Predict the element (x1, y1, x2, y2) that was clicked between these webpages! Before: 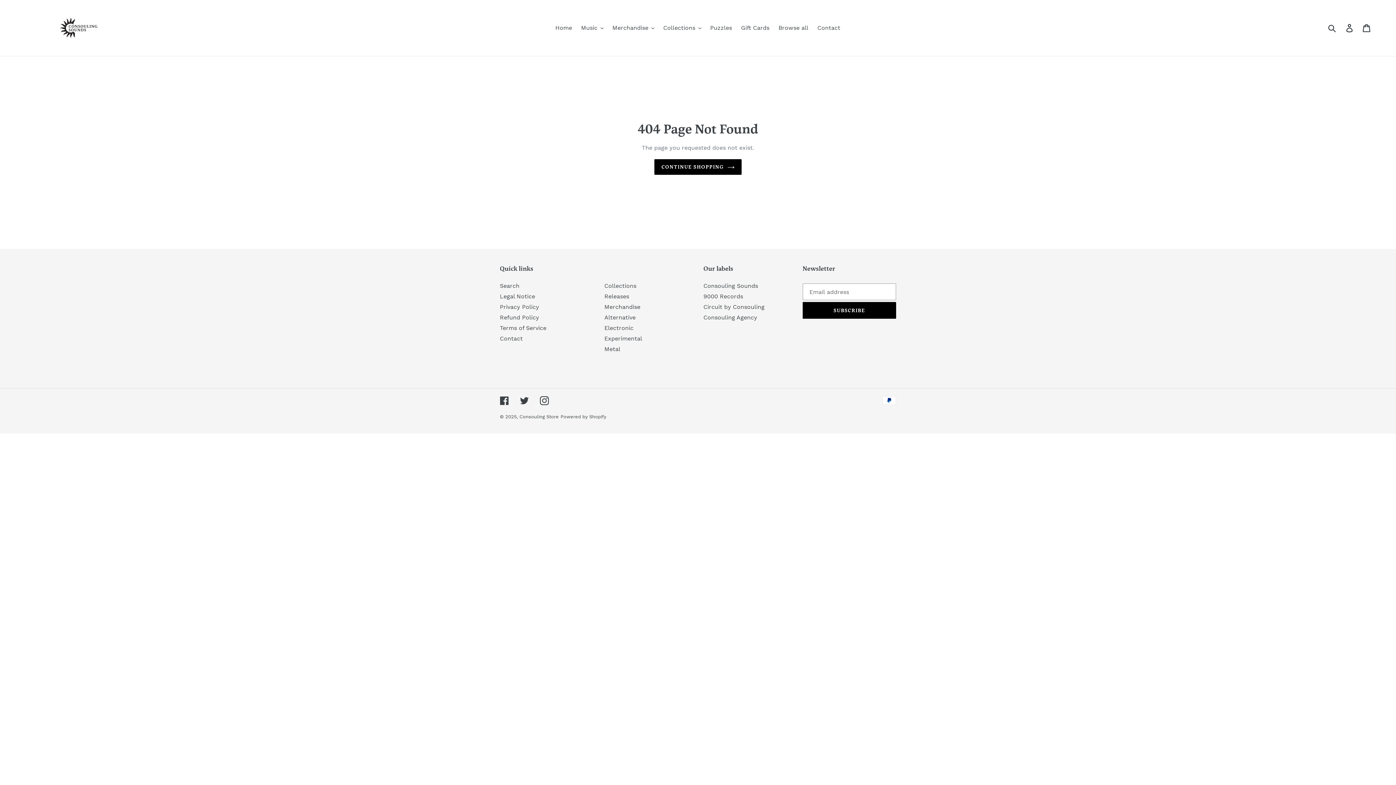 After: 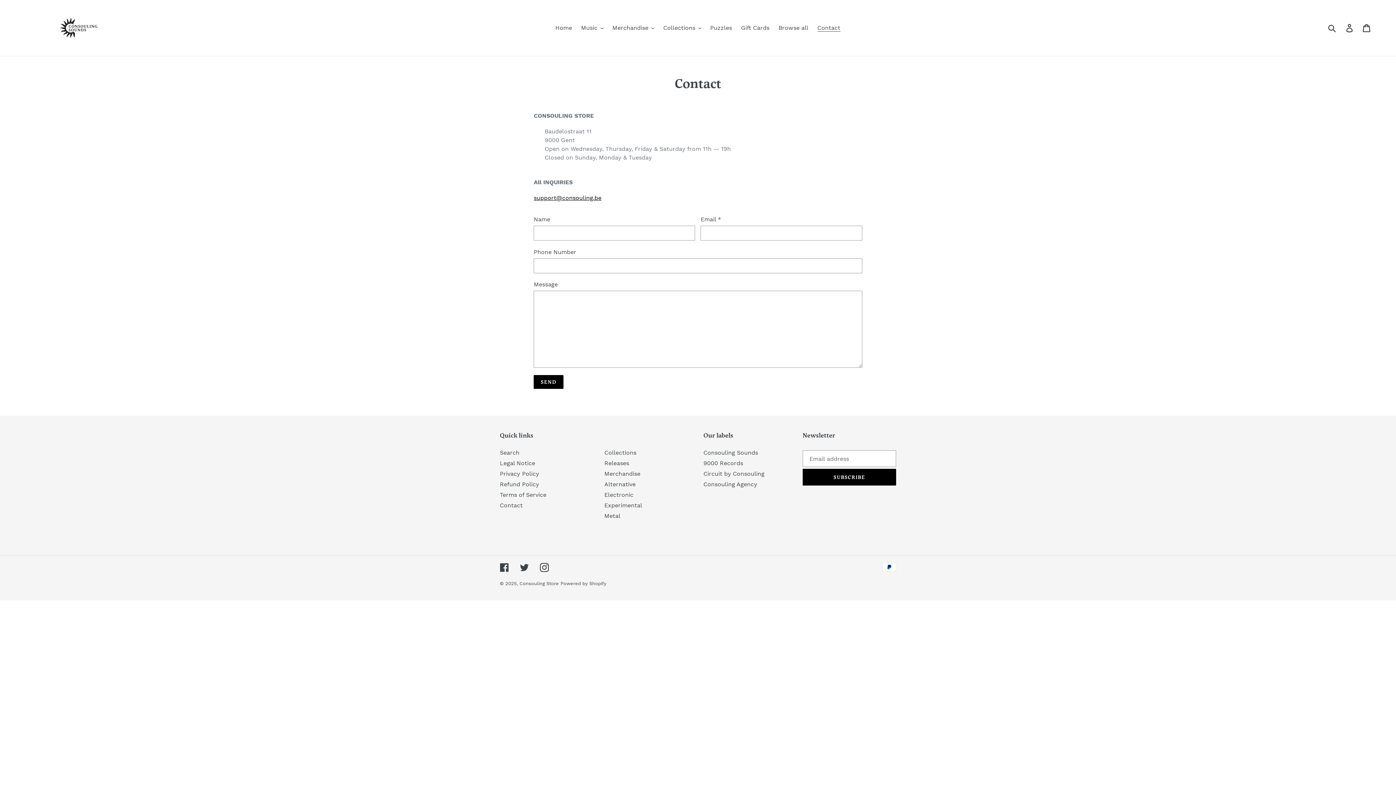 Action: label: Contact bbox: (814, 22, 844, 33)